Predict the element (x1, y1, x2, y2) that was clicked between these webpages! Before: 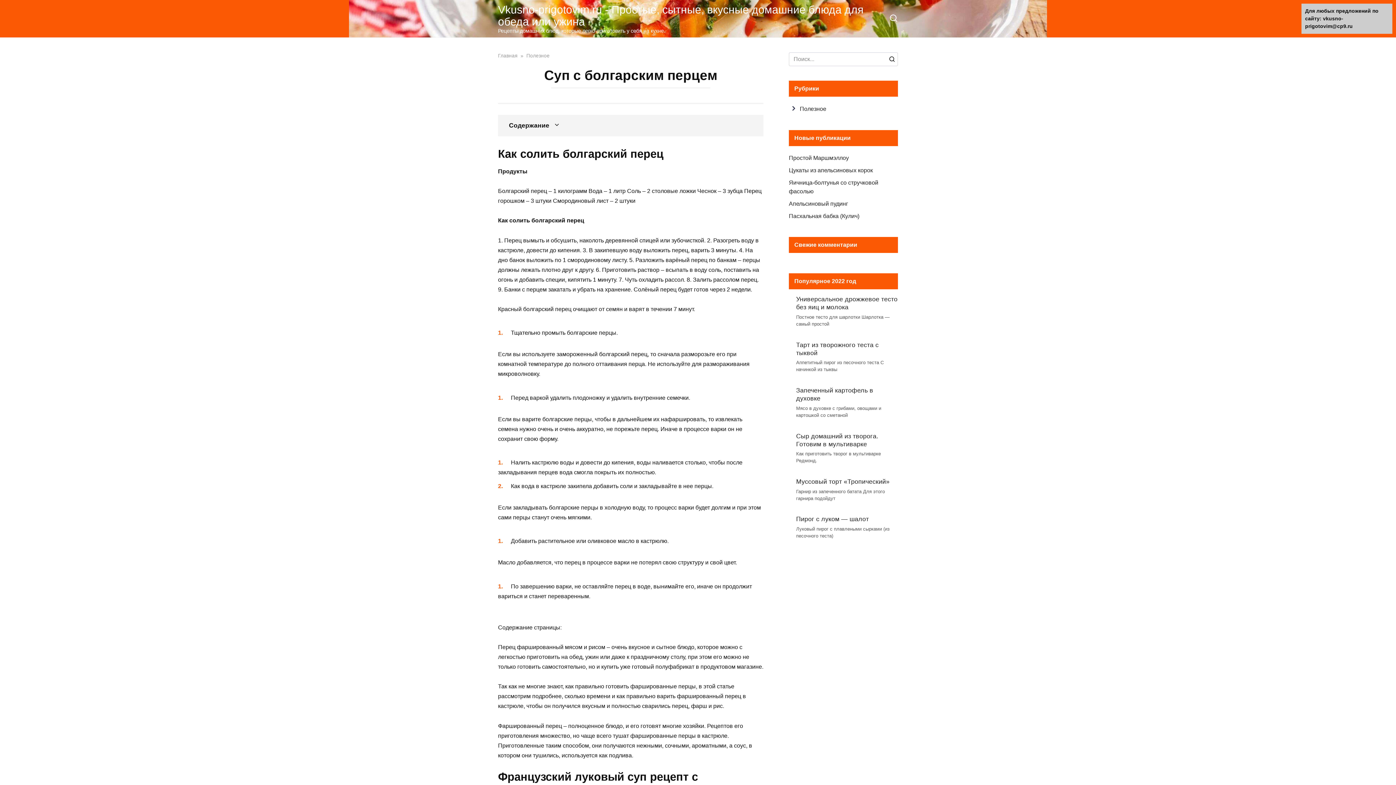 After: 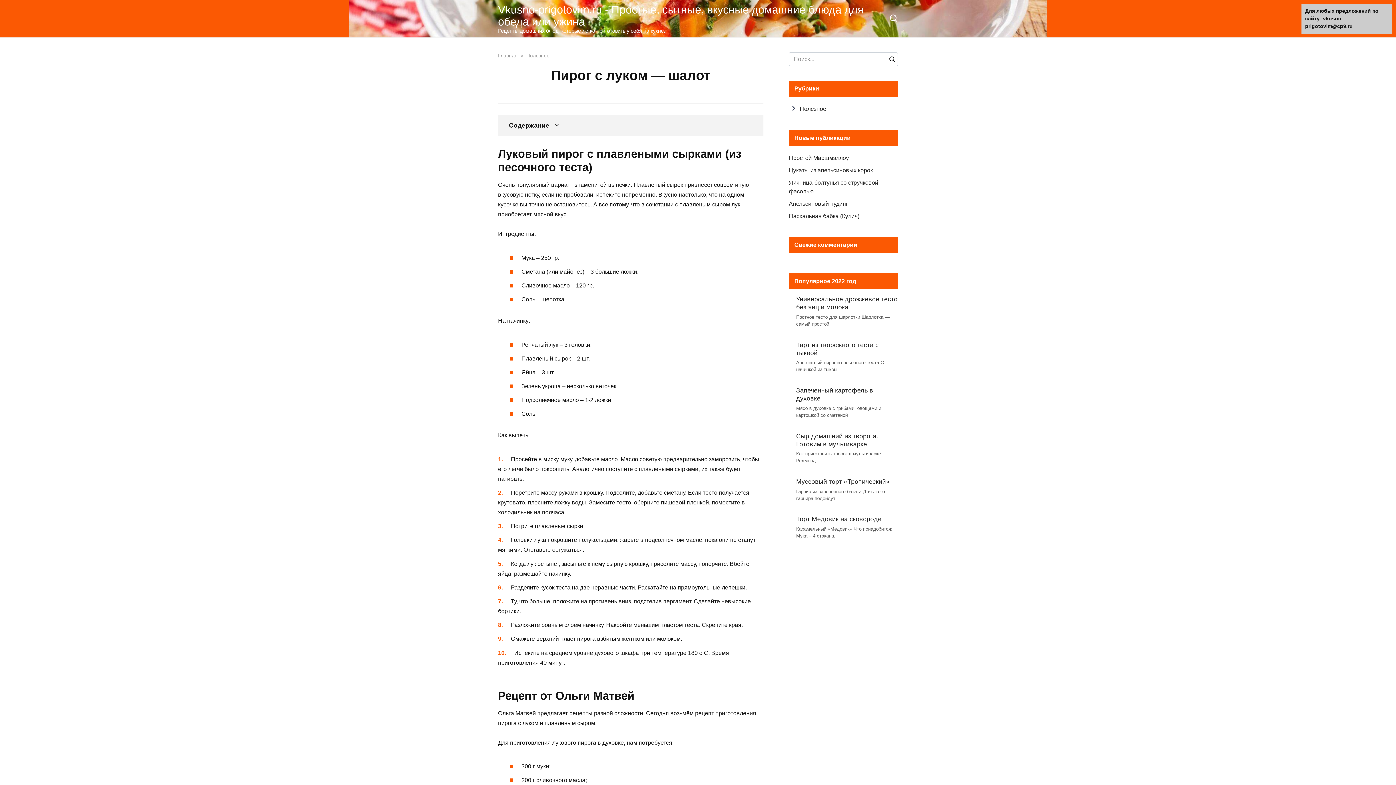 Action: bbox: (796, 515, 869, 523) label: Пирог с луком — шалот